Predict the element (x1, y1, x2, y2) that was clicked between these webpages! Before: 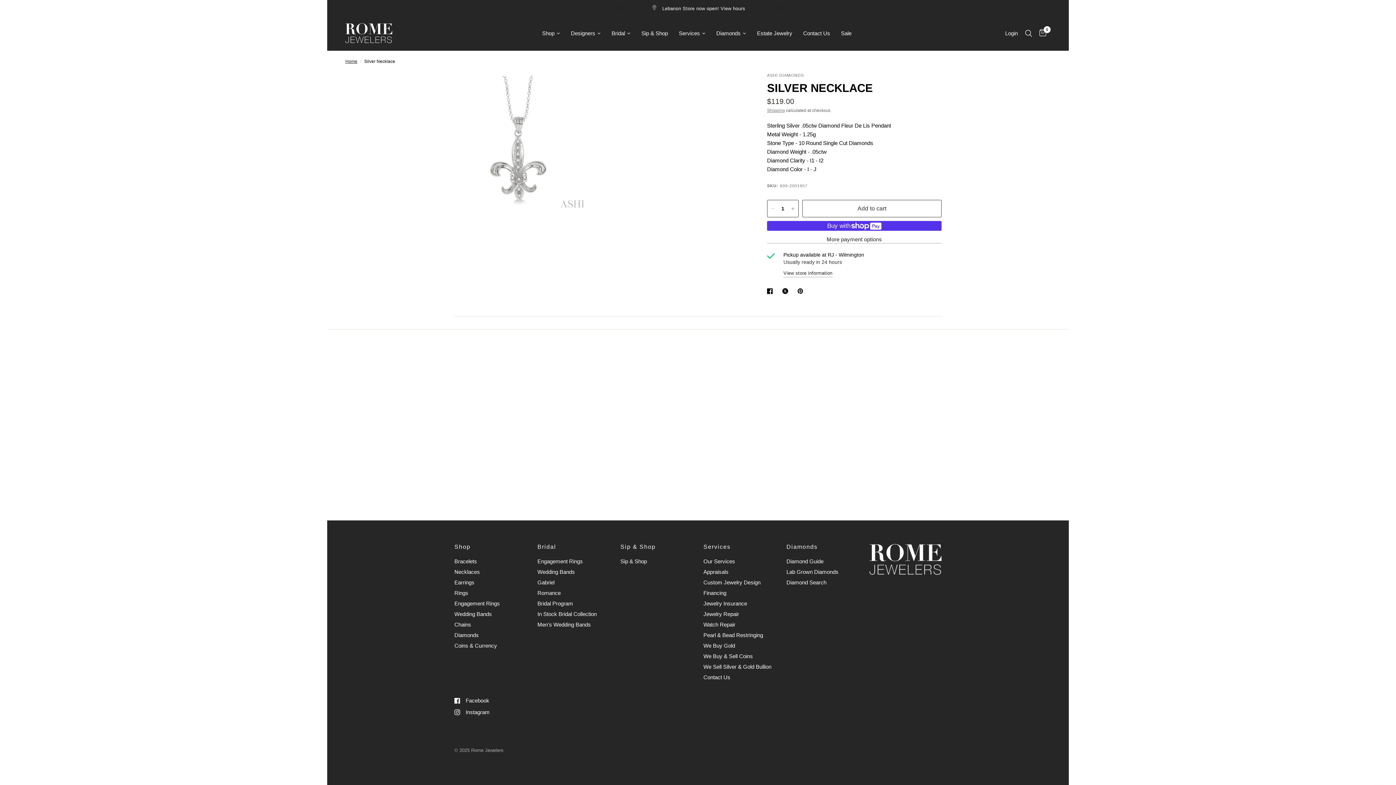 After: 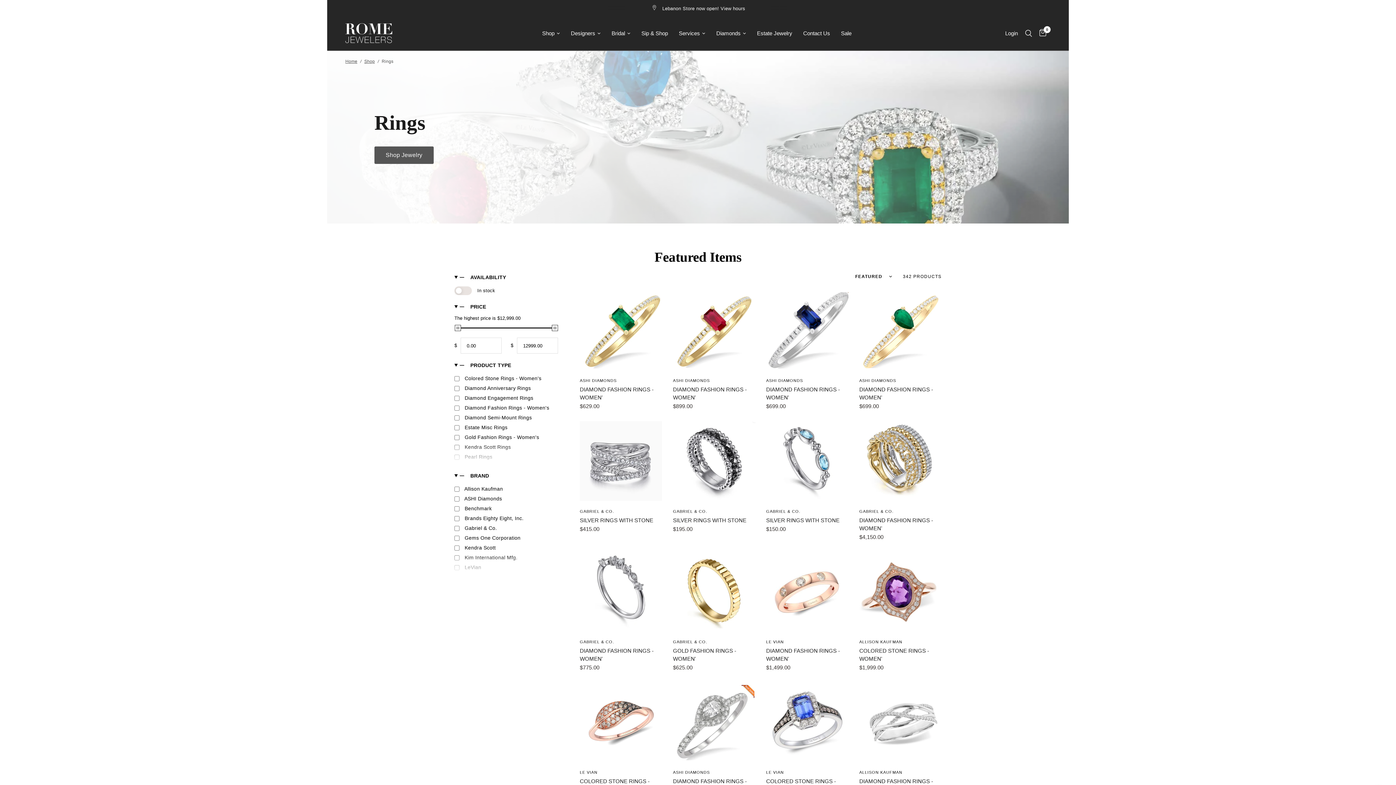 Action: bbox: (454, 590, 468, 596) label: Rings